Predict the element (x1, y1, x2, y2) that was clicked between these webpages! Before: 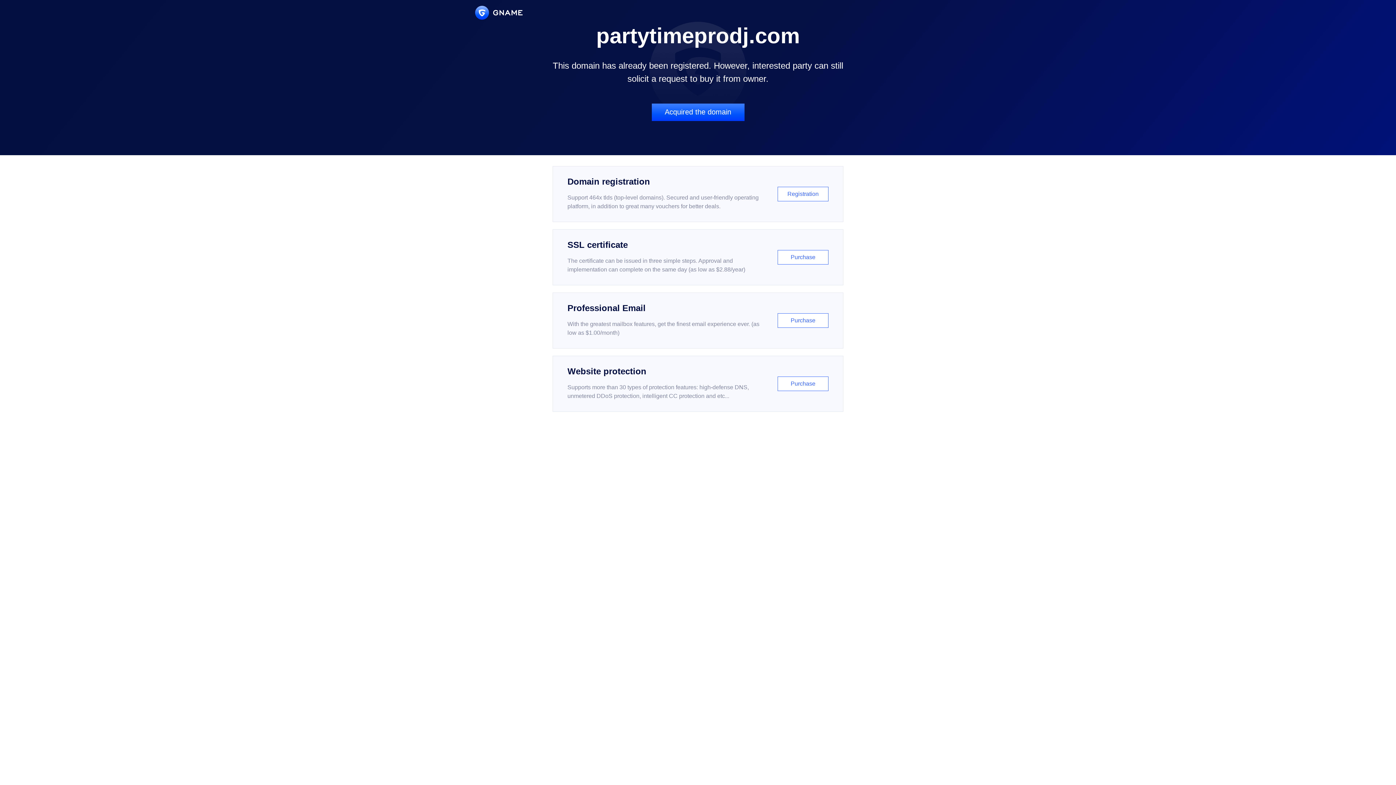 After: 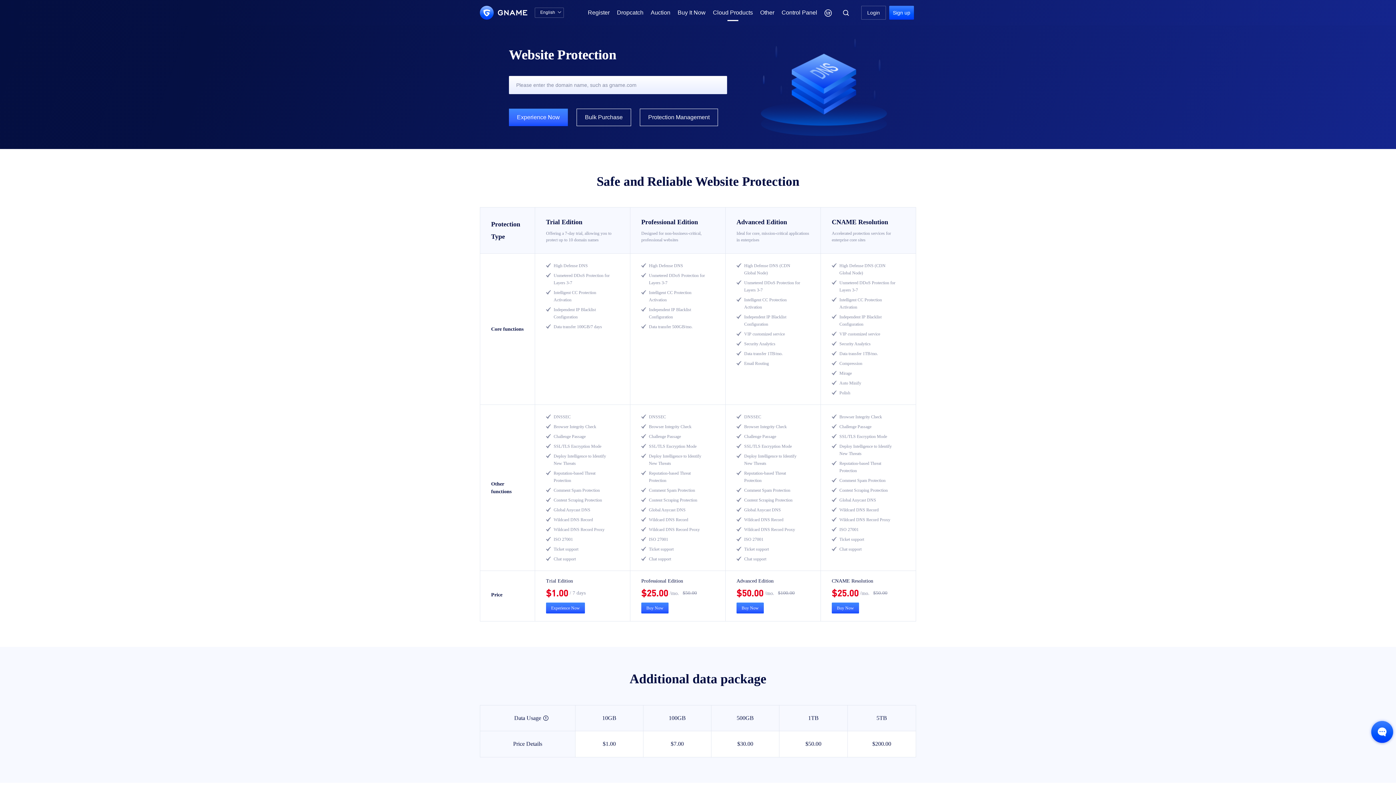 Action: label: Website protection

Supports more than 30 types of protection features: high-defense DNS, unmetered DDoS protection, intelligent CC protection and etc...

Purchase bbox: (552, 356, 843, 412)